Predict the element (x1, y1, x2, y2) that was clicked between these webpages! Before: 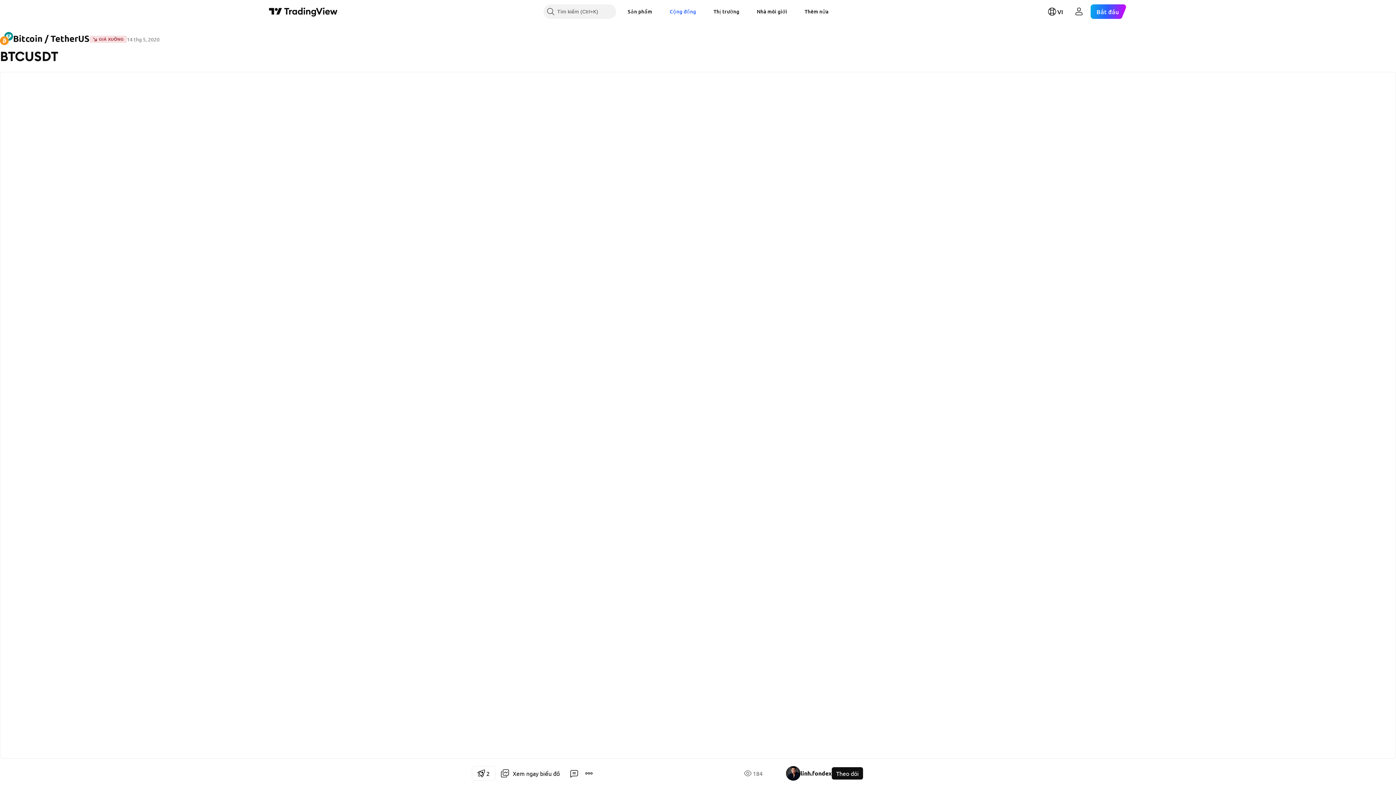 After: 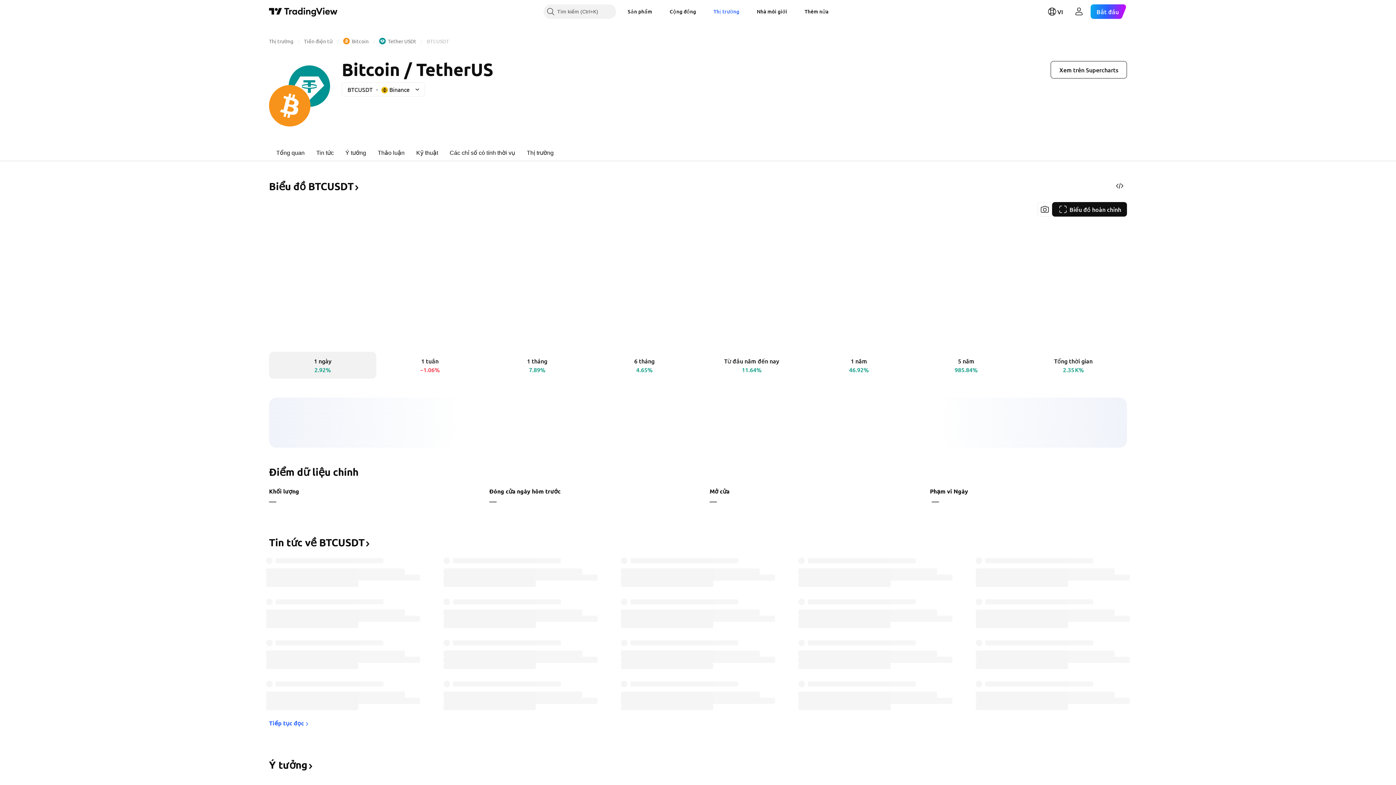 Action: bbox: (0, 32, 89, 45) label: Bitcoin / TetherUS